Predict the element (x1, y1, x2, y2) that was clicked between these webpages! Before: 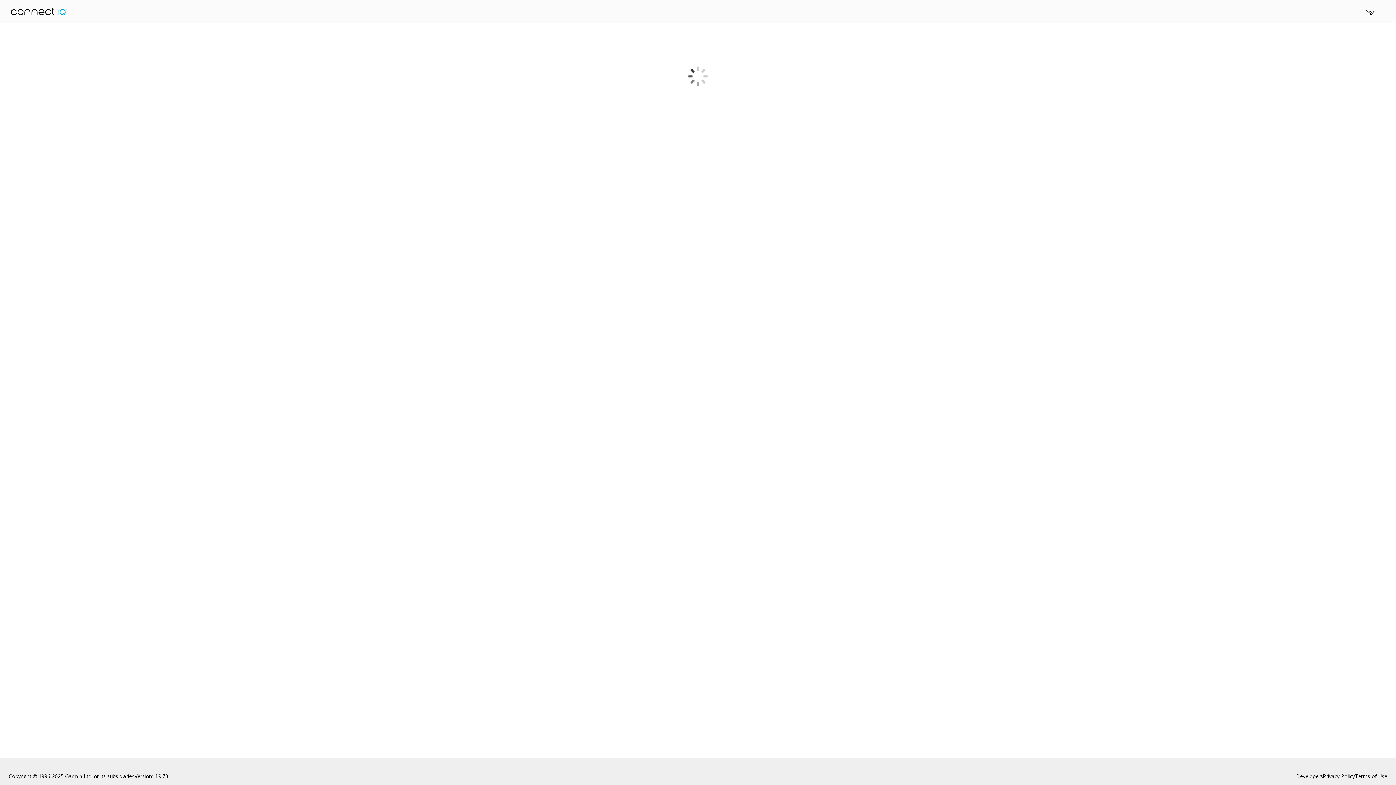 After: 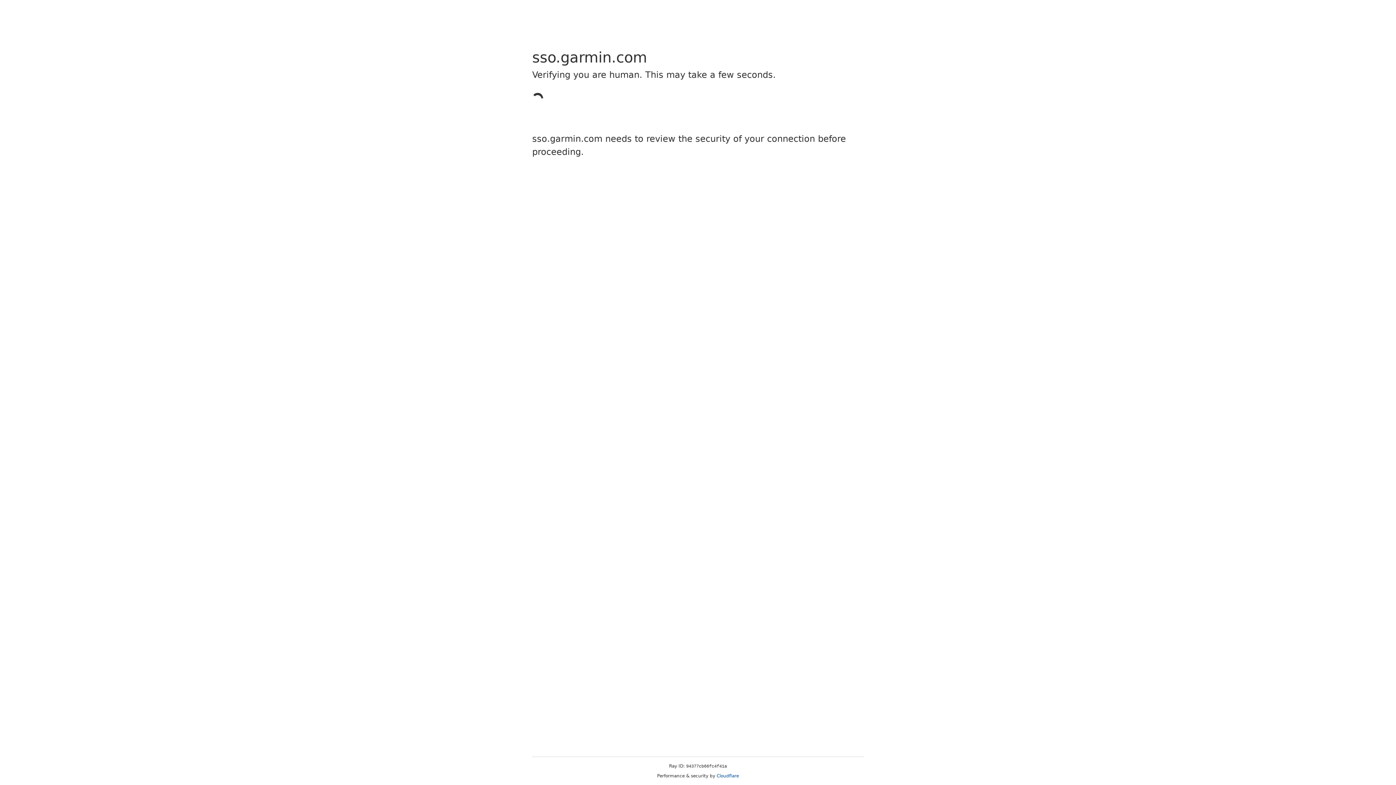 Action: label: Sign In bbox: (1366, 8, 1381, 14)